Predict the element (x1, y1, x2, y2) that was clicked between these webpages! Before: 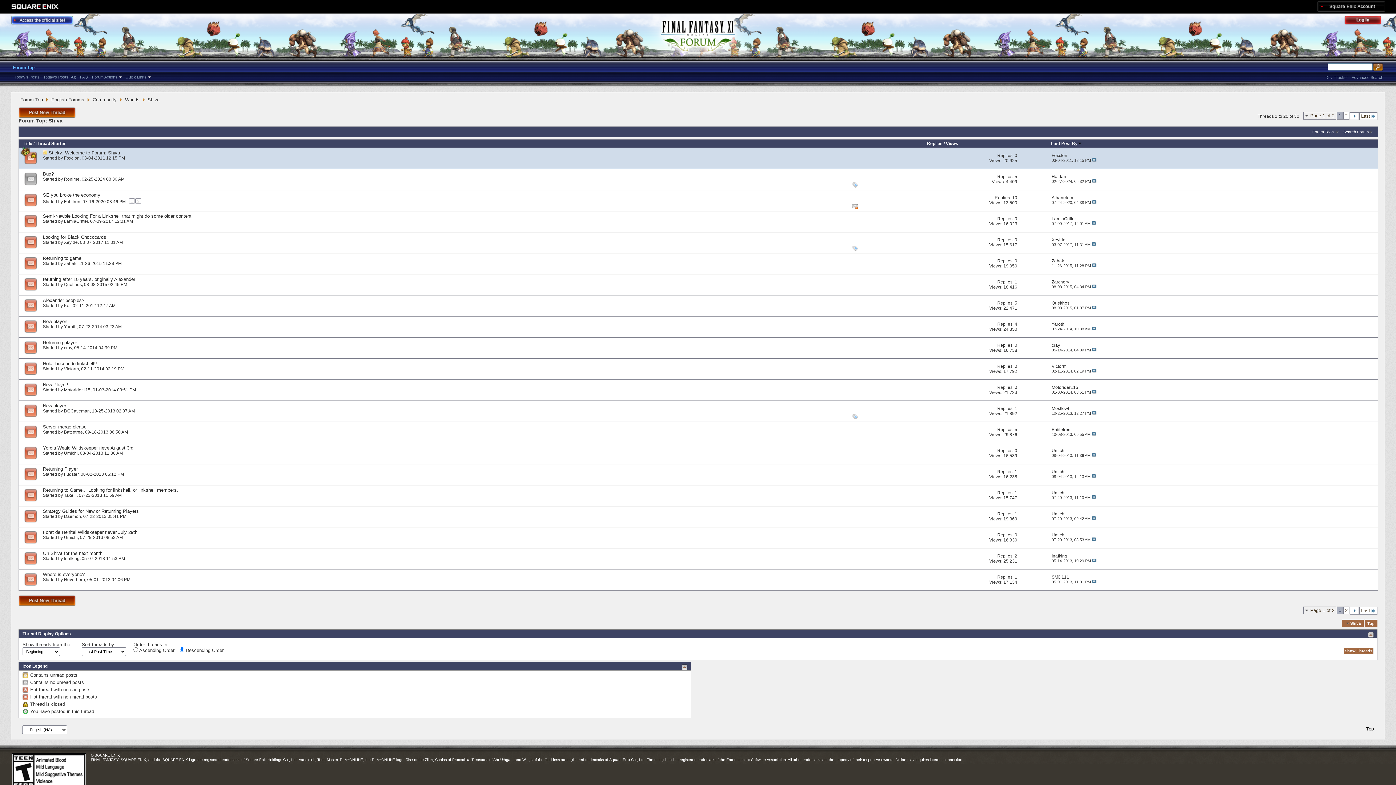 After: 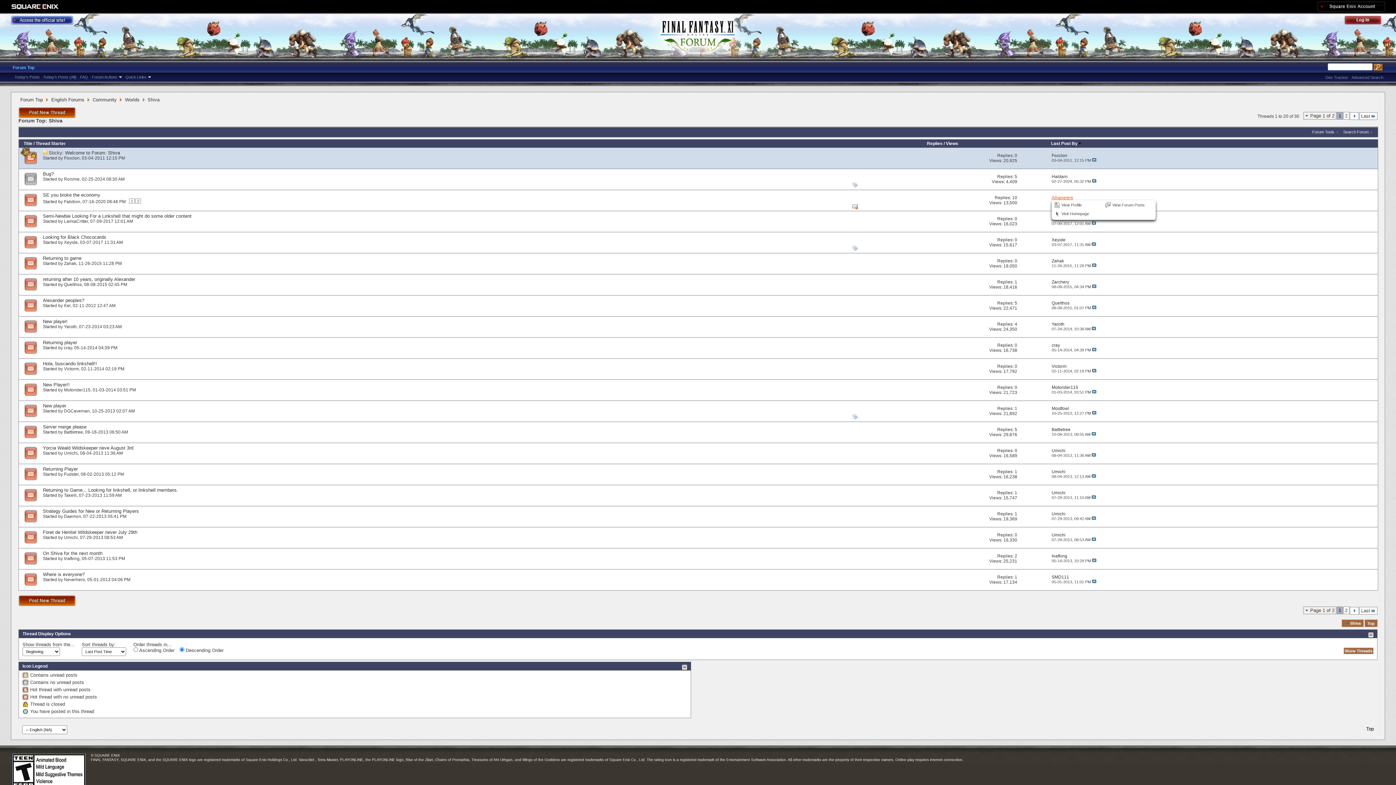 Action: label: Alhanelem bbox: (1051, 195, 1073, 200)